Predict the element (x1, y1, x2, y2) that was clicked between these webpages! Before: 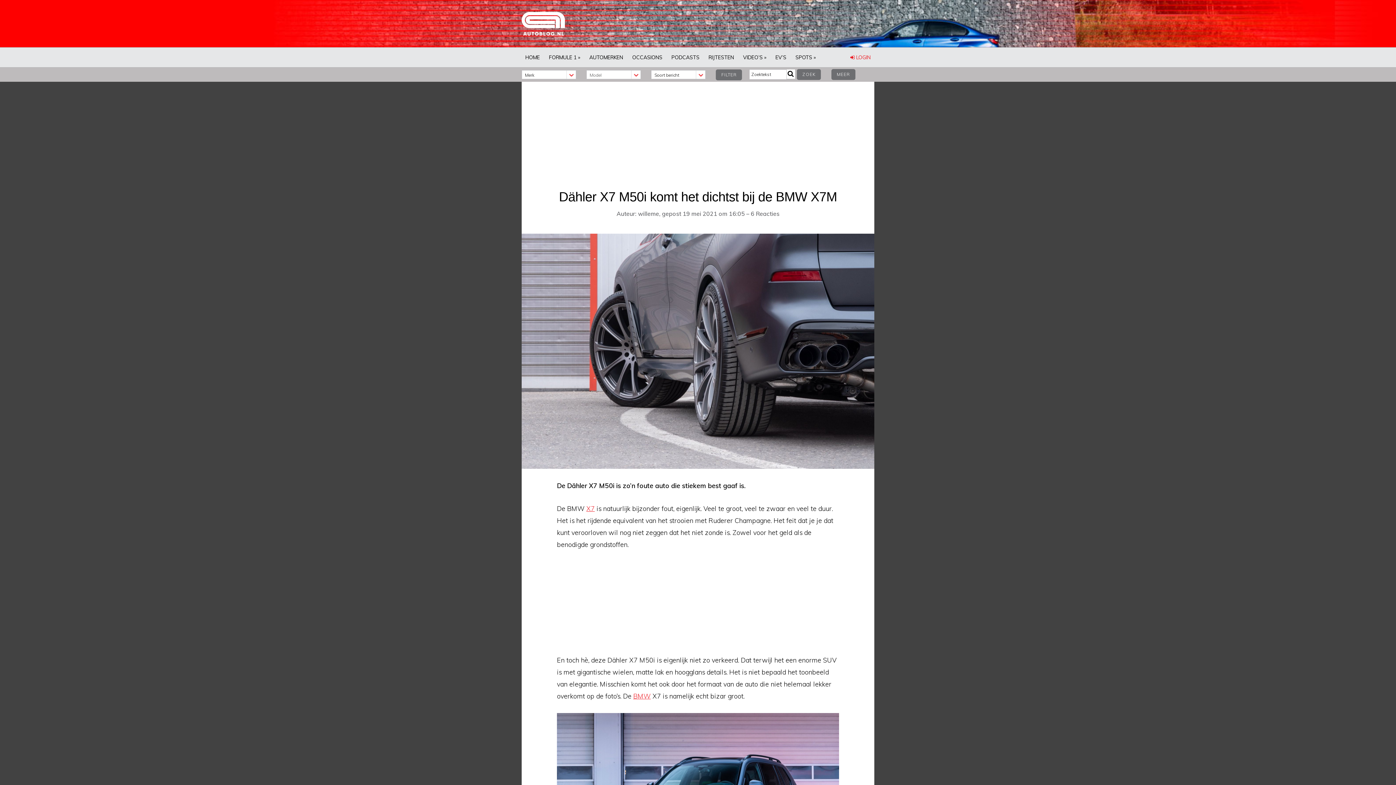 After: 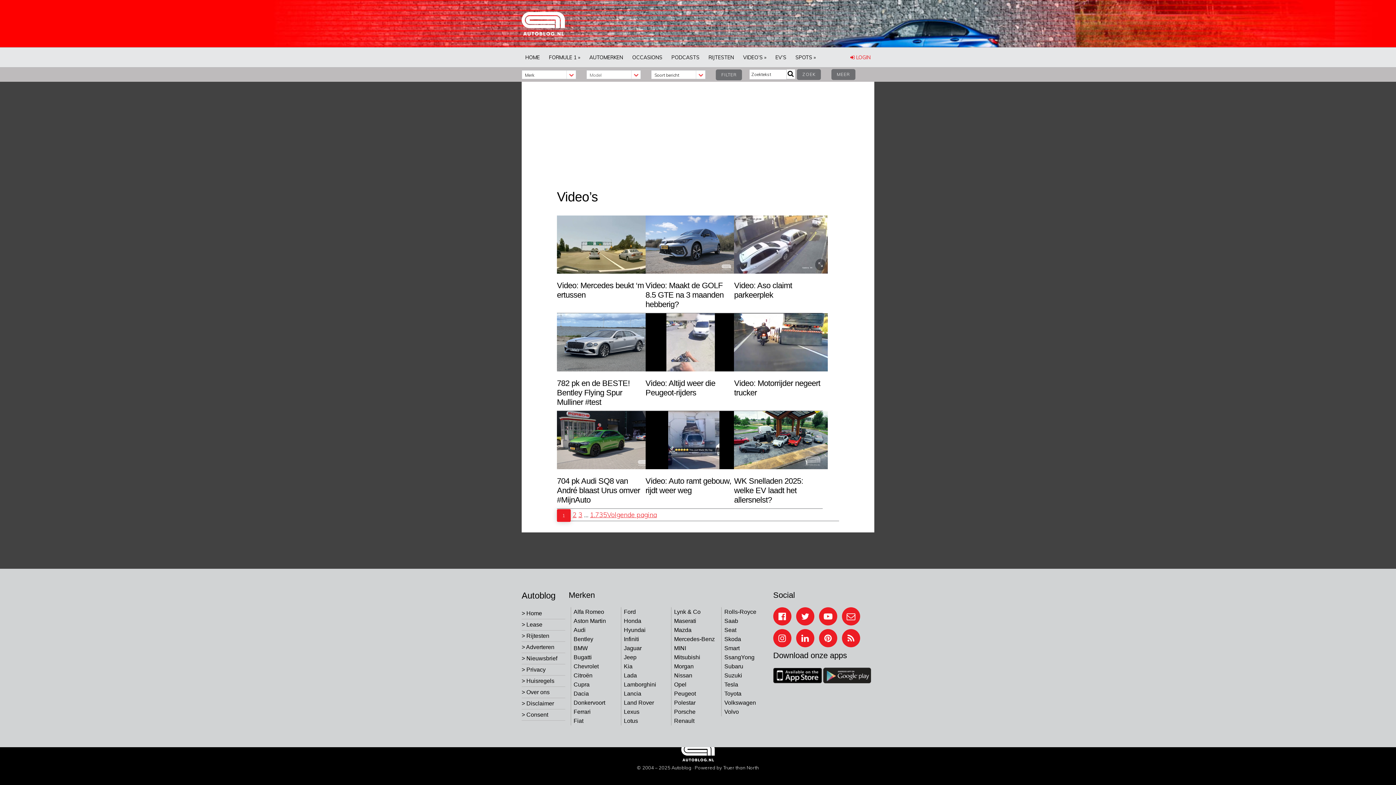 Action: label: VIDEO’S » bbox: (739, 47, 770, 67)